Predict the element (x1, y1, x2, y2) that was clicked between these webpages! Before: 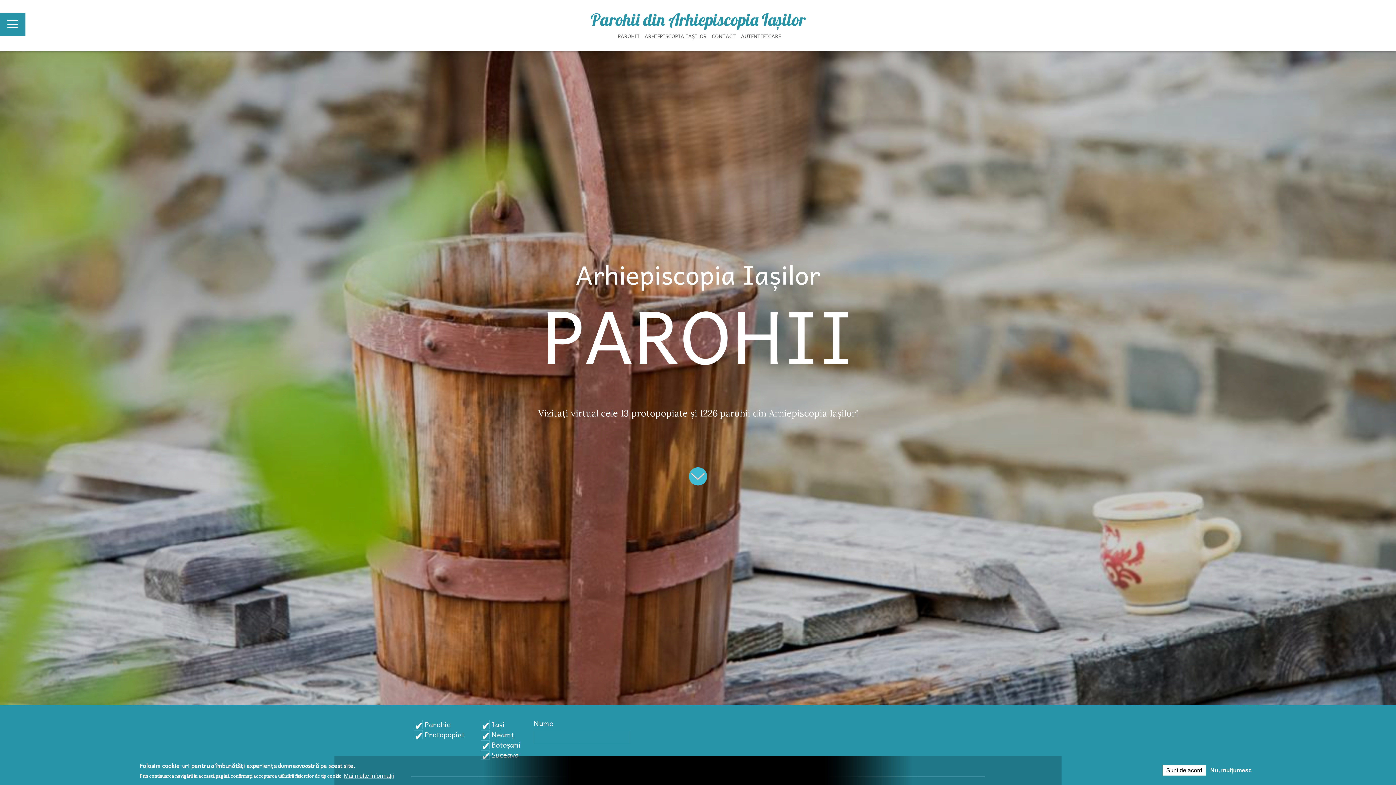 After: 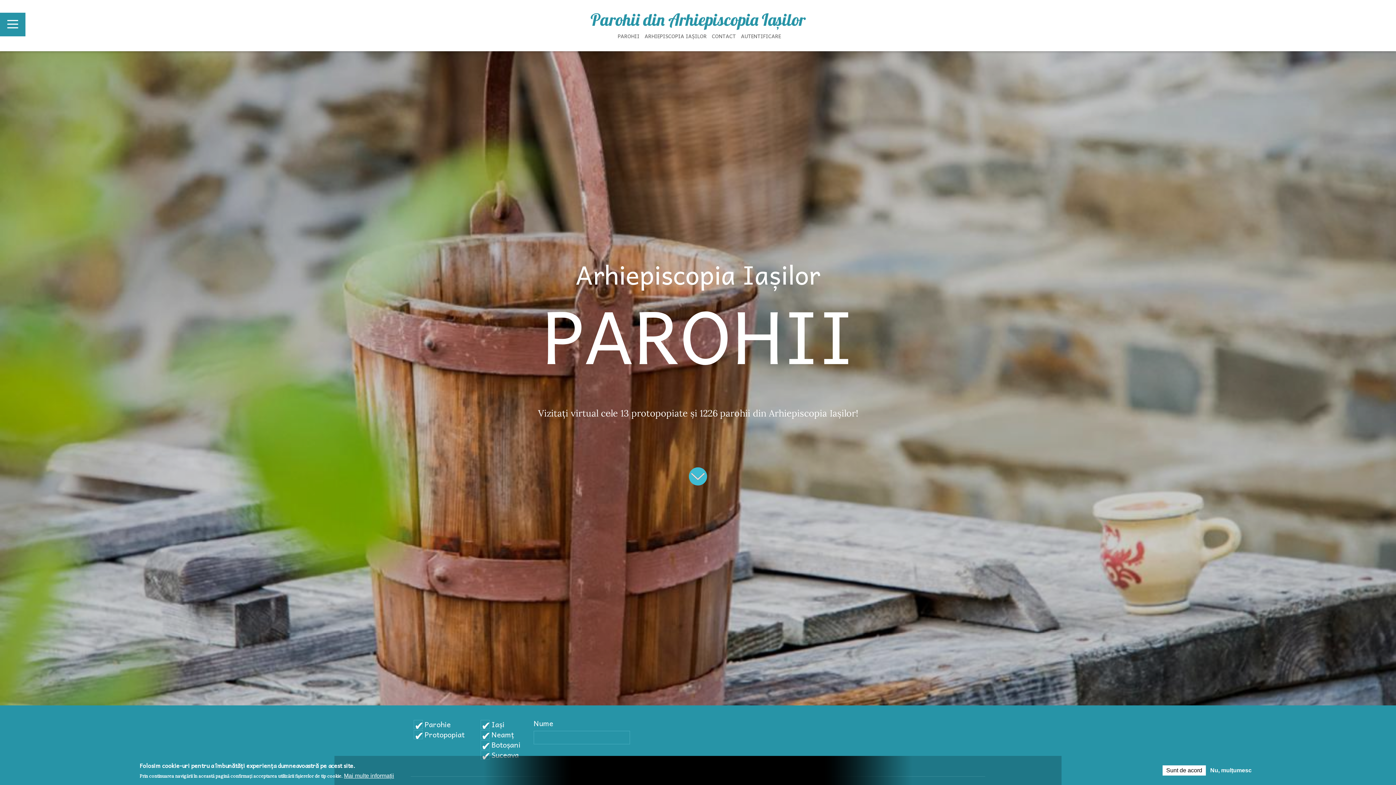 Action: bbox: (617, 32, 639, 40) label: PAROHII